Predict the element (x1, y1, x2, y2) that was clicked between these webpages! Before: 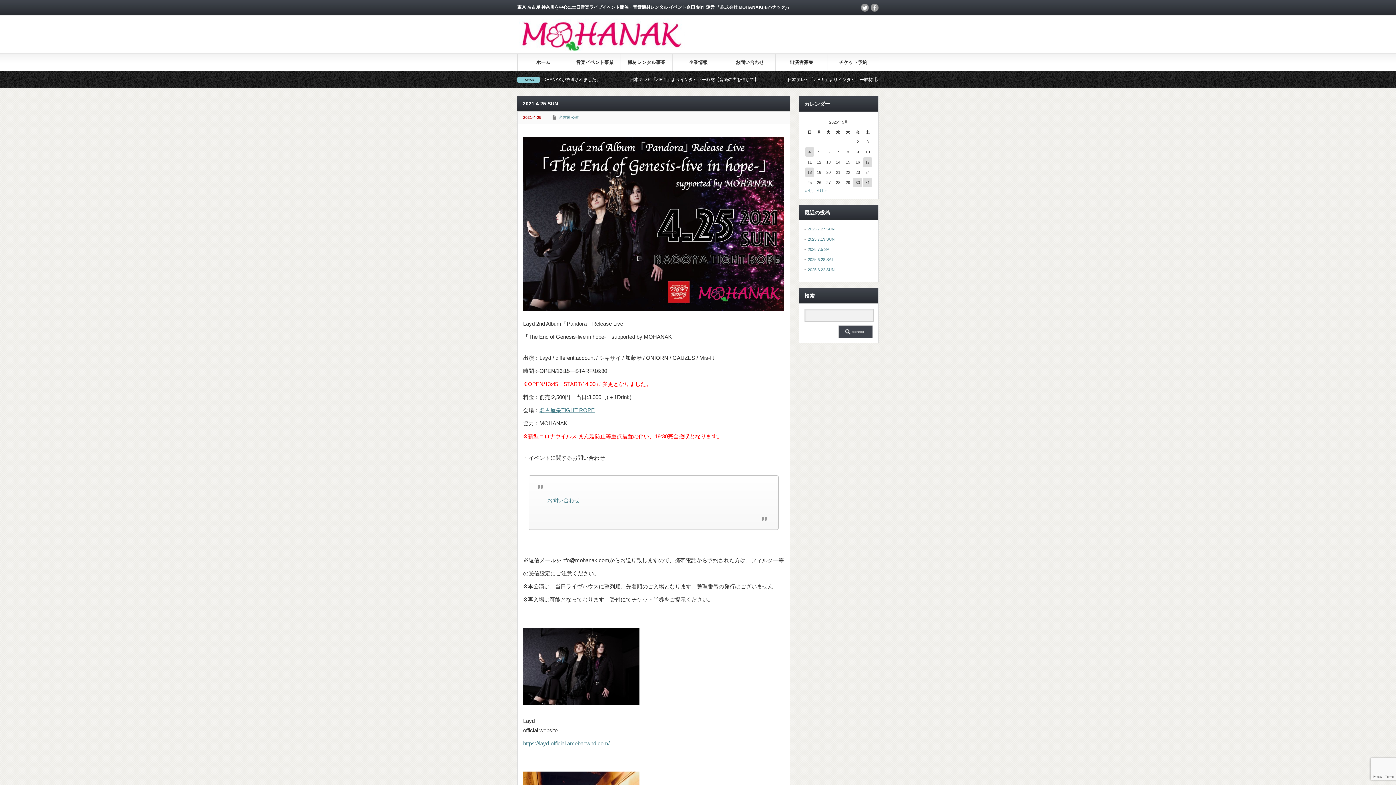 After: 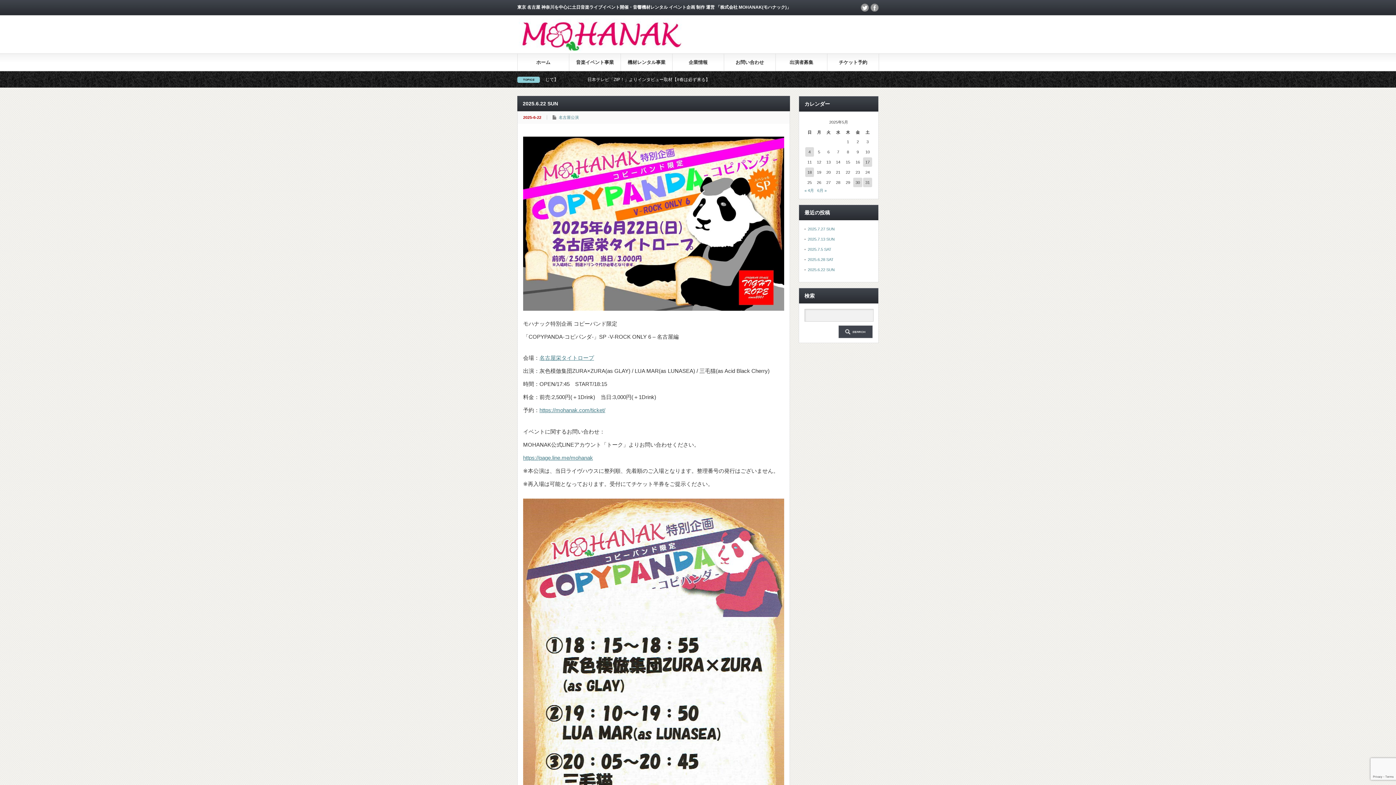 Action: label: 2025.6.22 SUN bbox: (808, 267, 834, 272)